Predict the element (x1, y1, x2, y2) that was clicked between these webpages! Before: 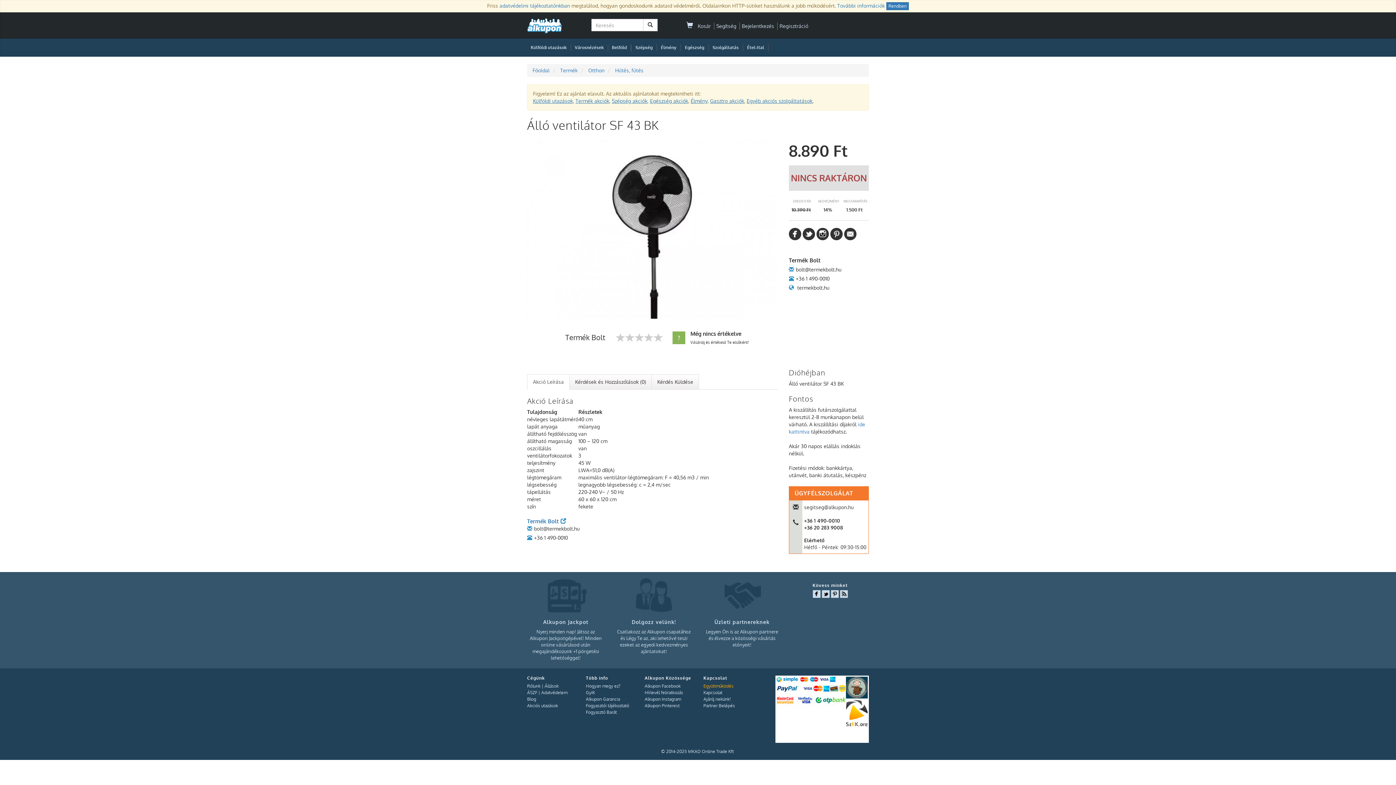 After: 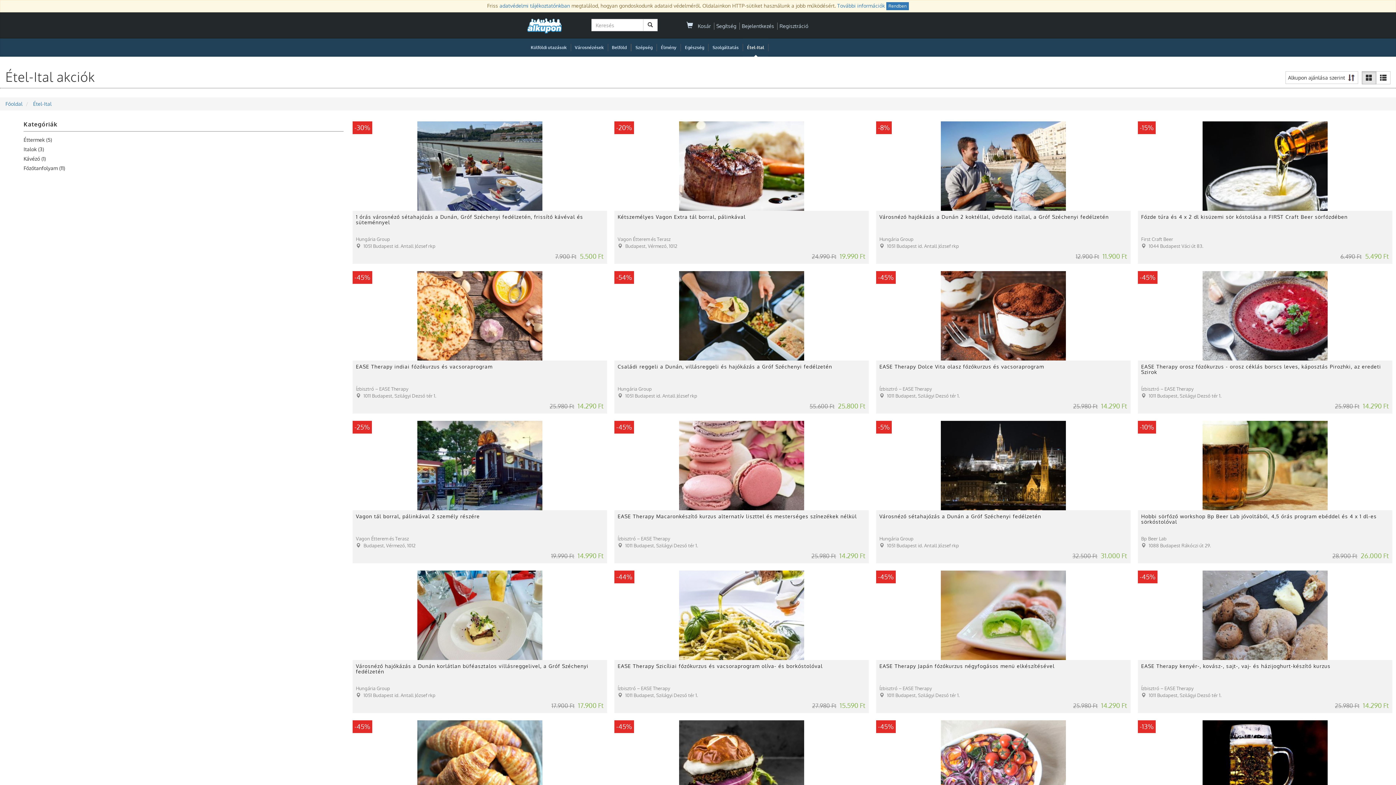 Action: bbox: (743, 38, 768, 56) label: Étel-Ital